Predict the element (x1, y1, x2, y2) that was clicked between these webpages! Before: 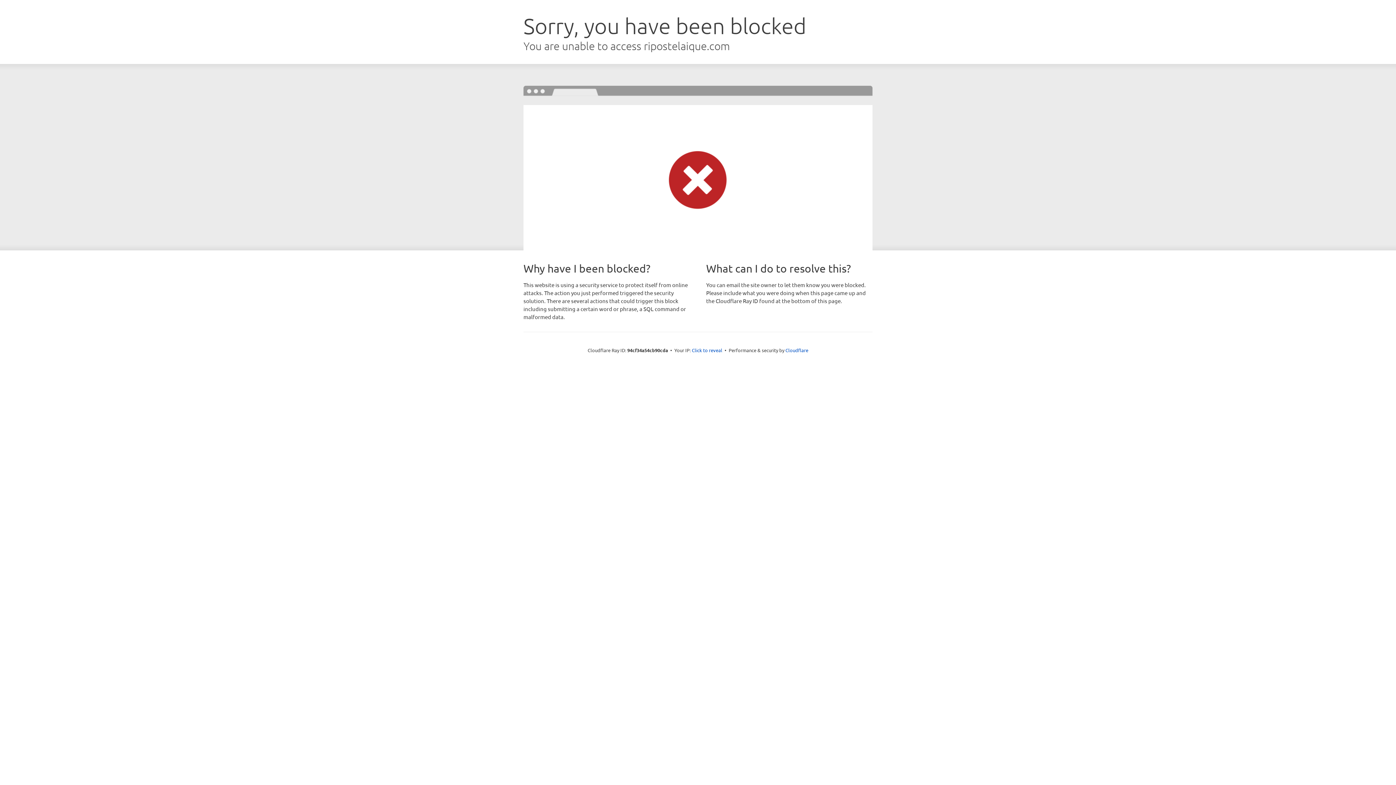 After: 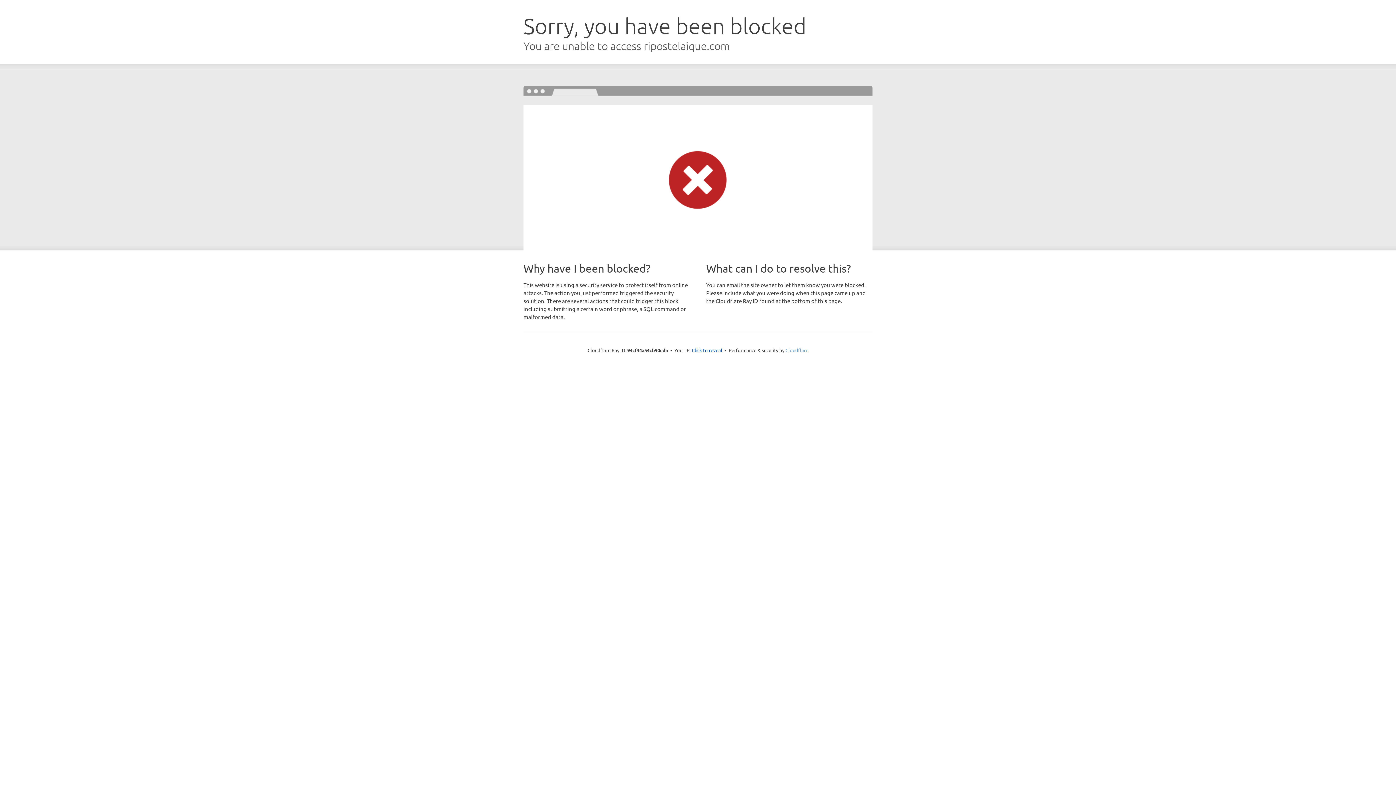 Action: bbox: (785, 347, 808, 353) label: Cloudflare